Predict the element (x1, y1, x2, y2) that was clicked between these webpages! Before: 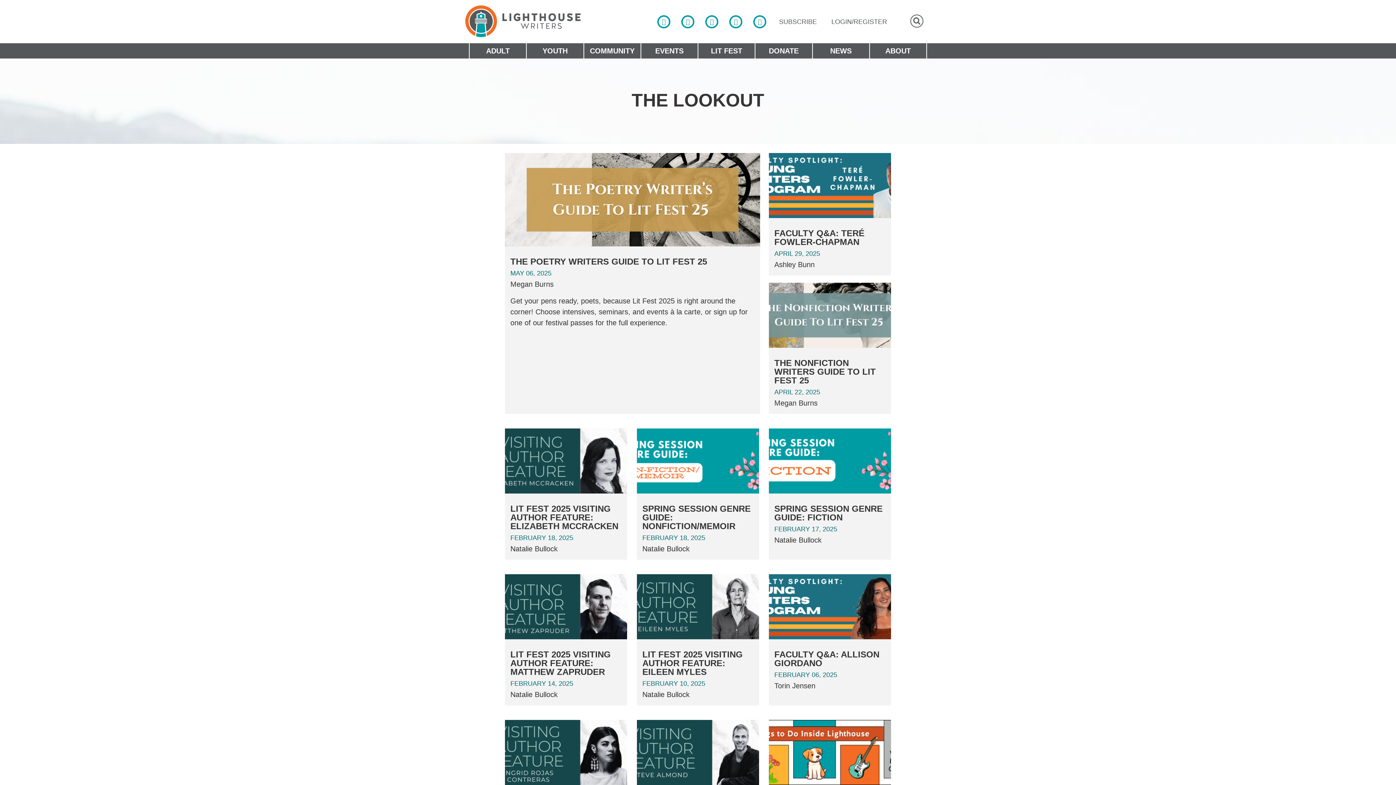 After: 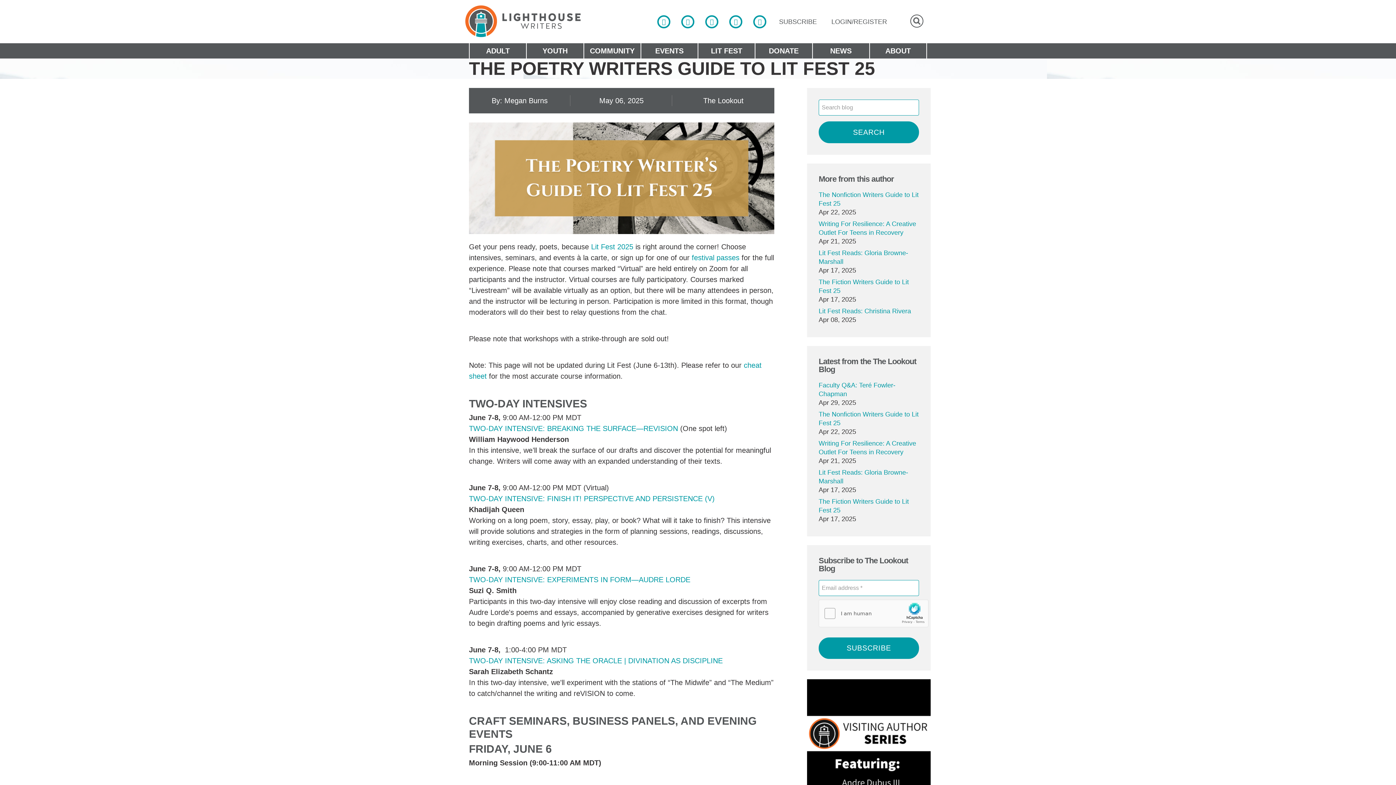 Action: bbox: (510, 256, 707, 266) label: THE POETRY WRITERS GUIDE TO LIT FEST 25